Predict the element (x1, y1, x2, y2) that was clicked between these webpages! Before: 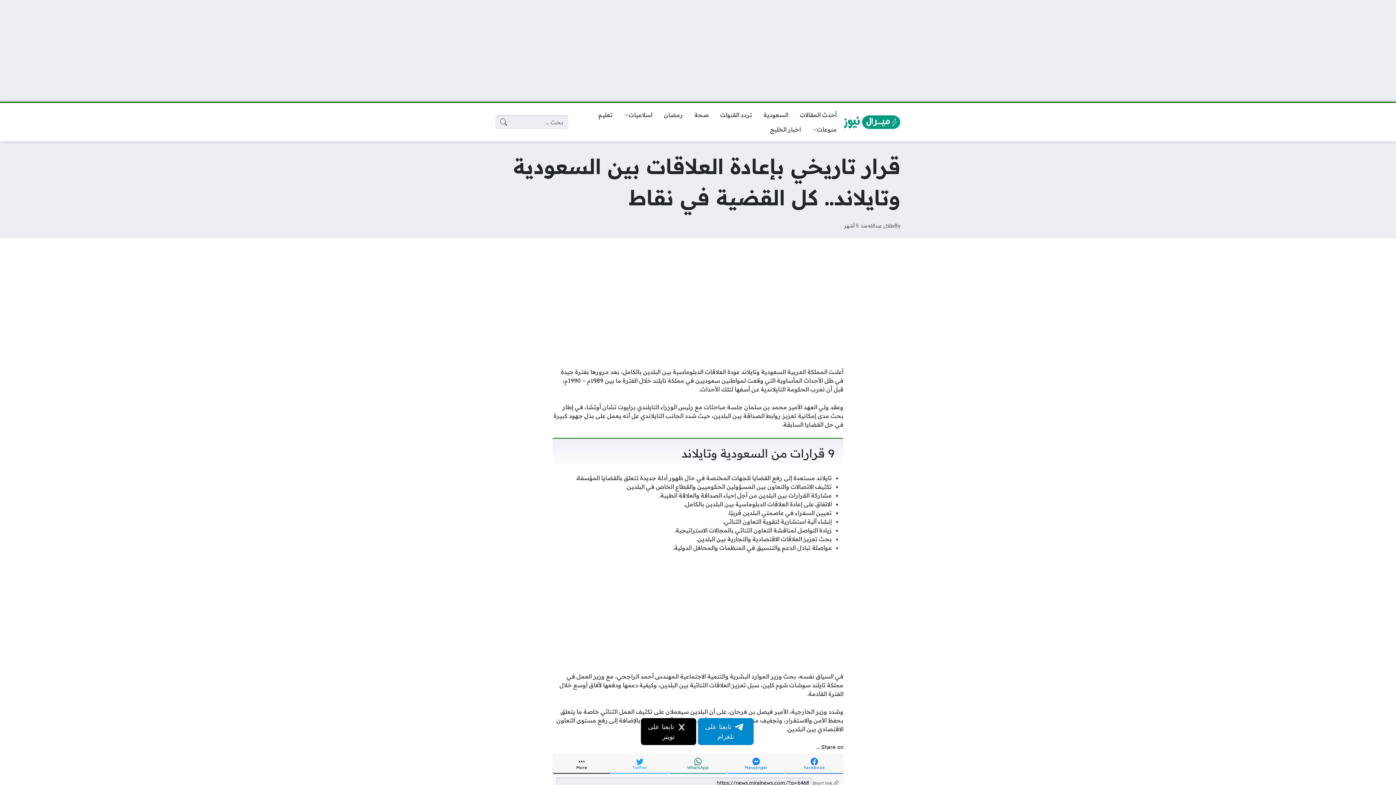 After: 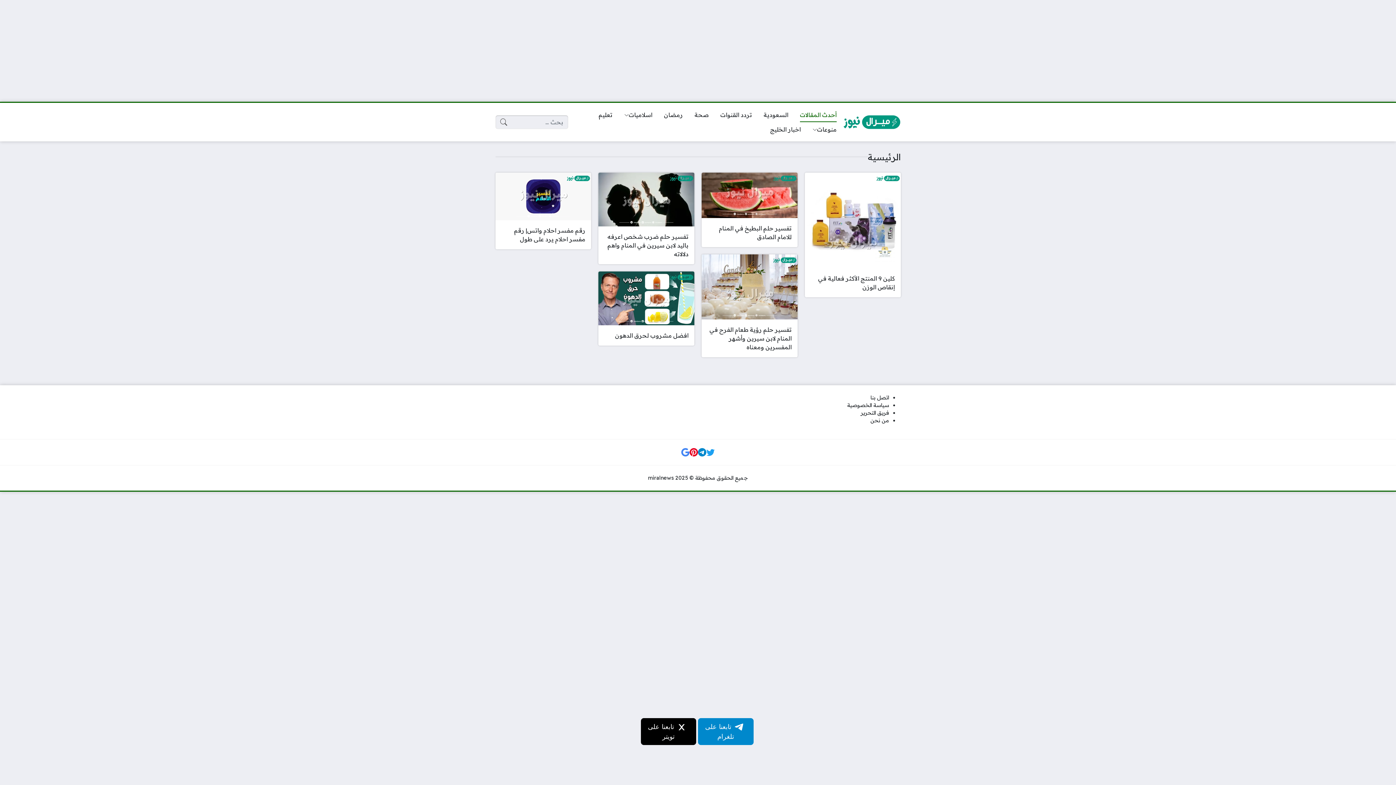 Action: bbox: (842, 112, 900, 131)